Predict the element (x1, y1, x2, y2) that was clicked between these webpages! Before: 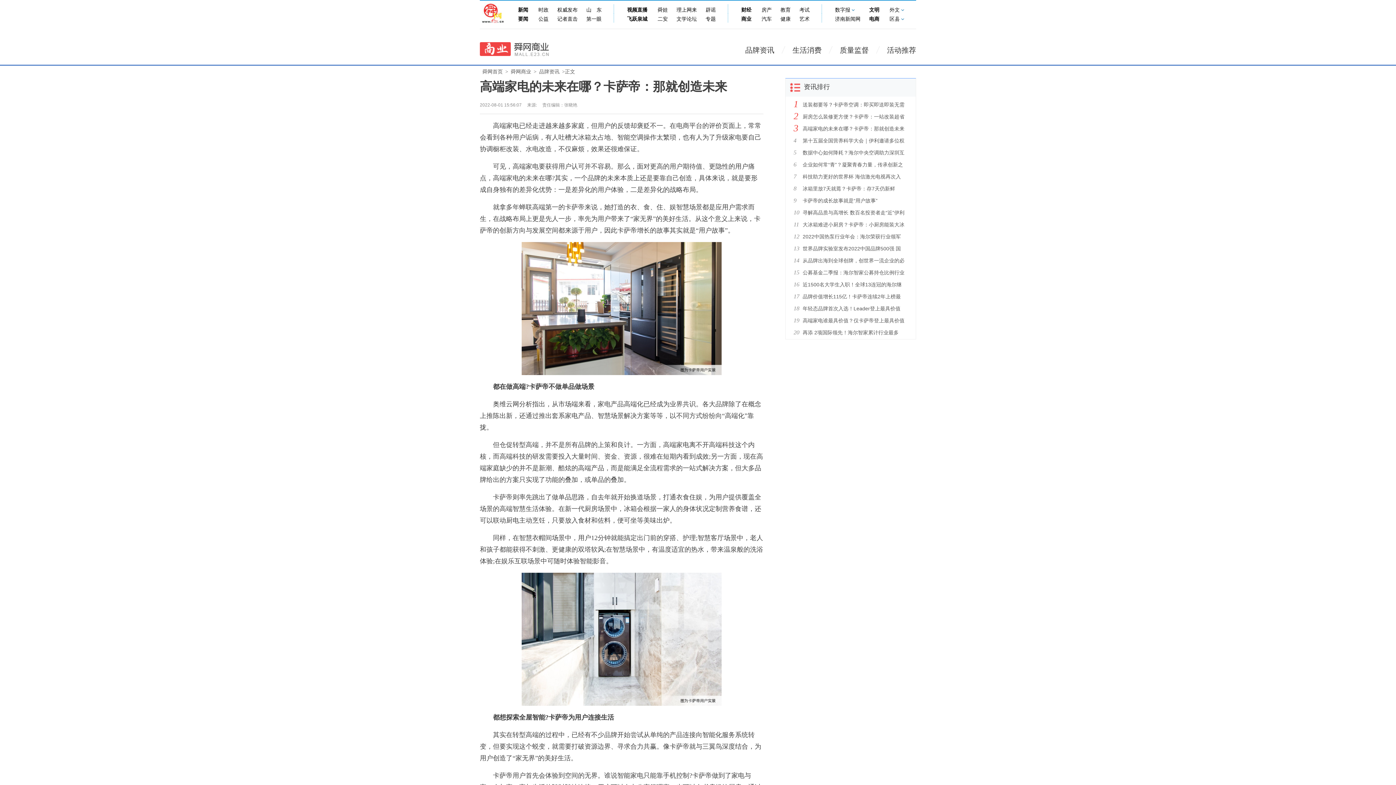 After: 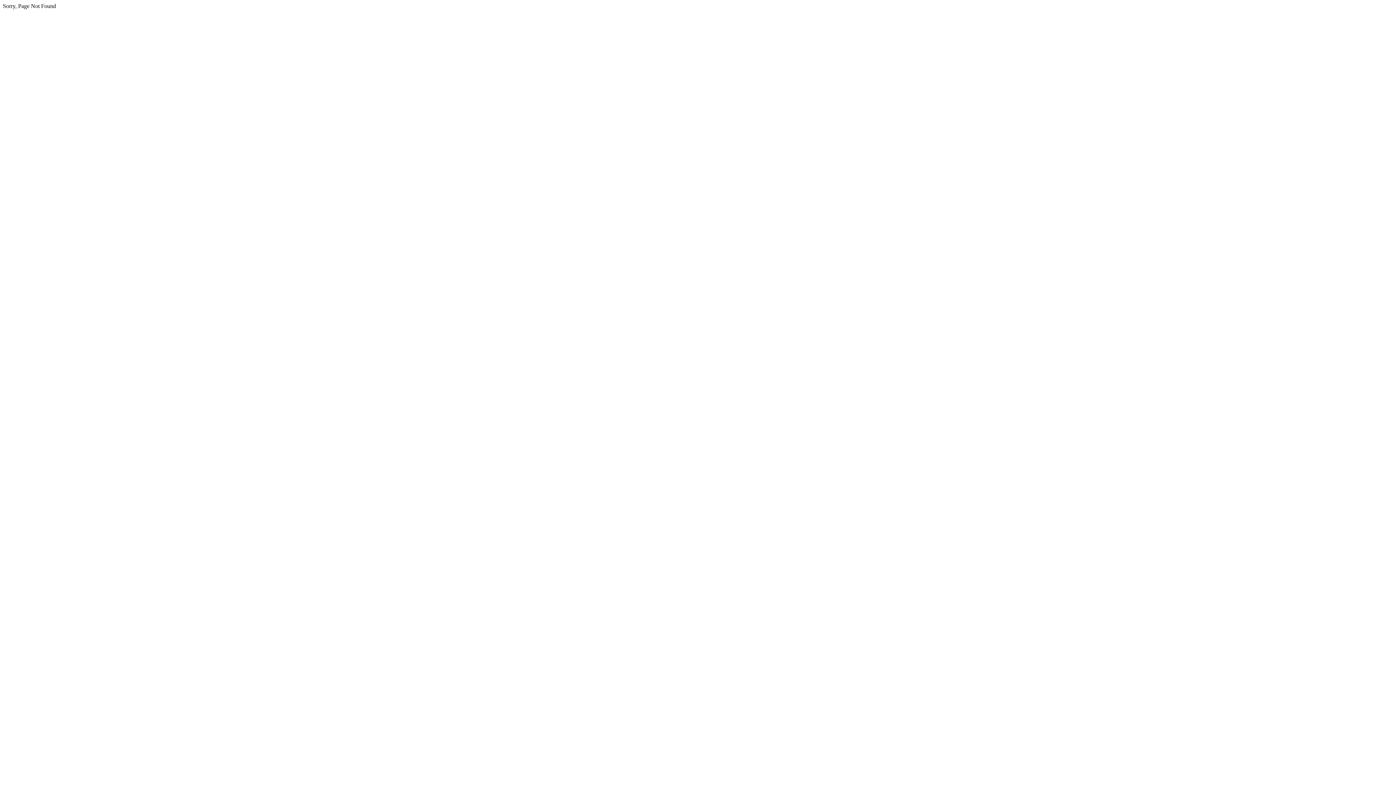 Action: bbox: (534, 16, 552, 21) label: 公益